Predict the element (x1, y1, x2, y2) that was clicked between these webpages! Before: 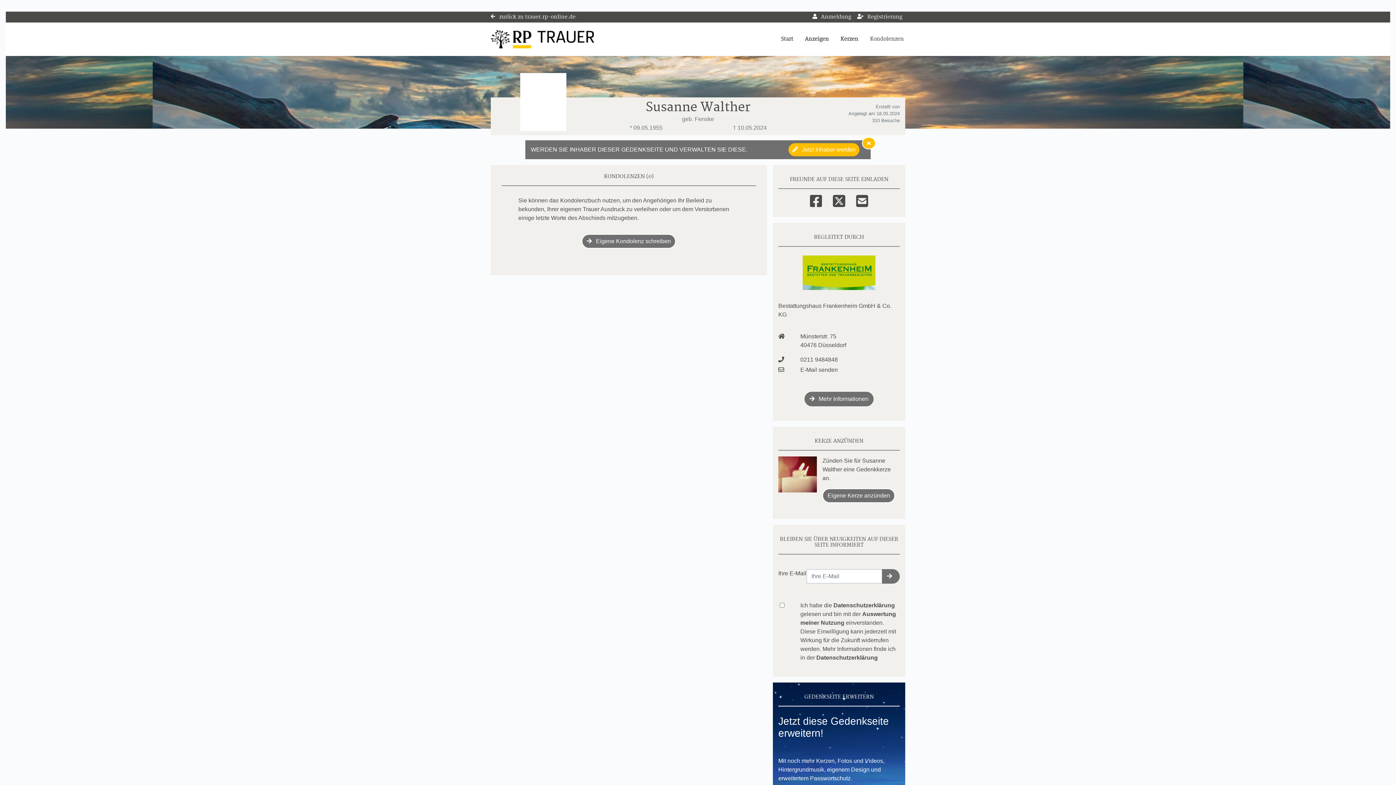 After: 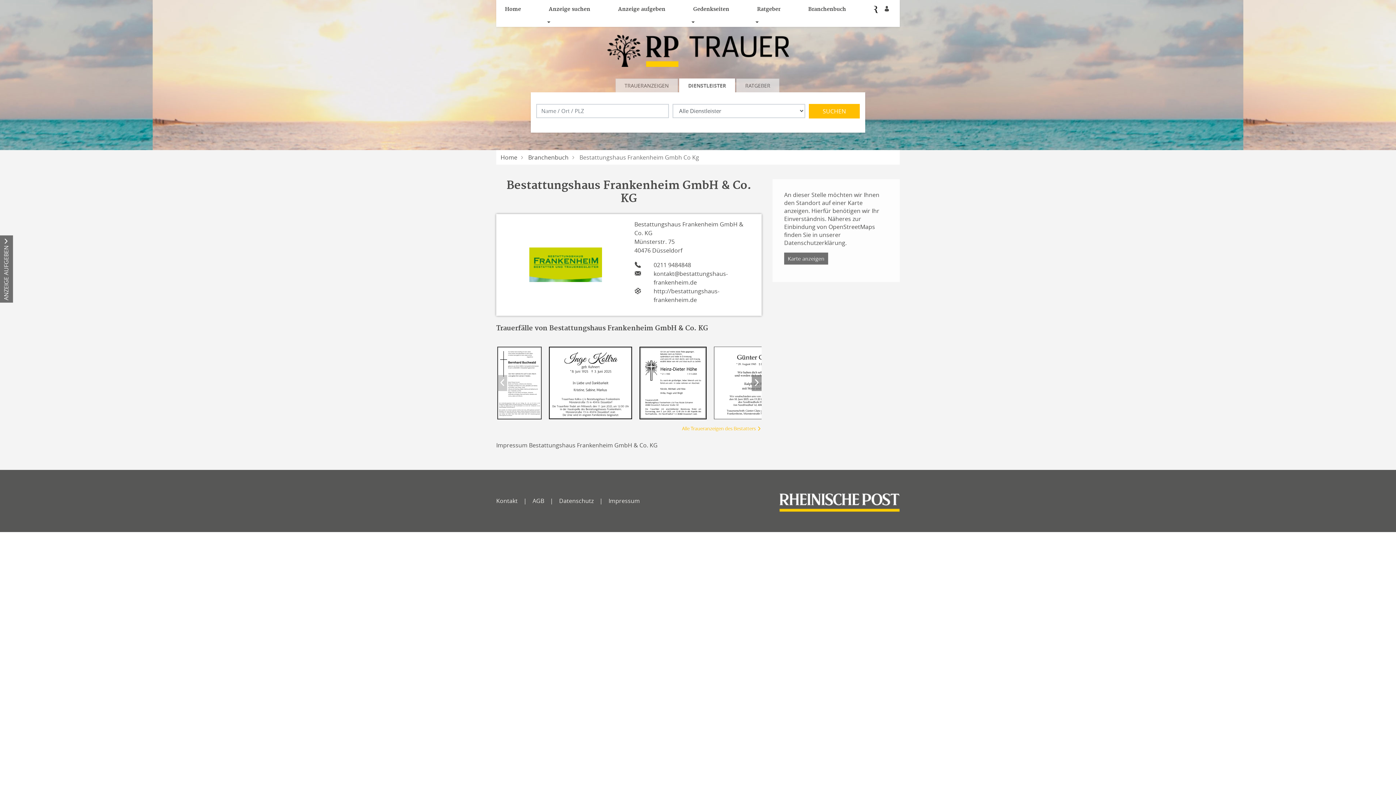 Action: bbox: (804, 392, 873, 406) label:  Mehr Informationen